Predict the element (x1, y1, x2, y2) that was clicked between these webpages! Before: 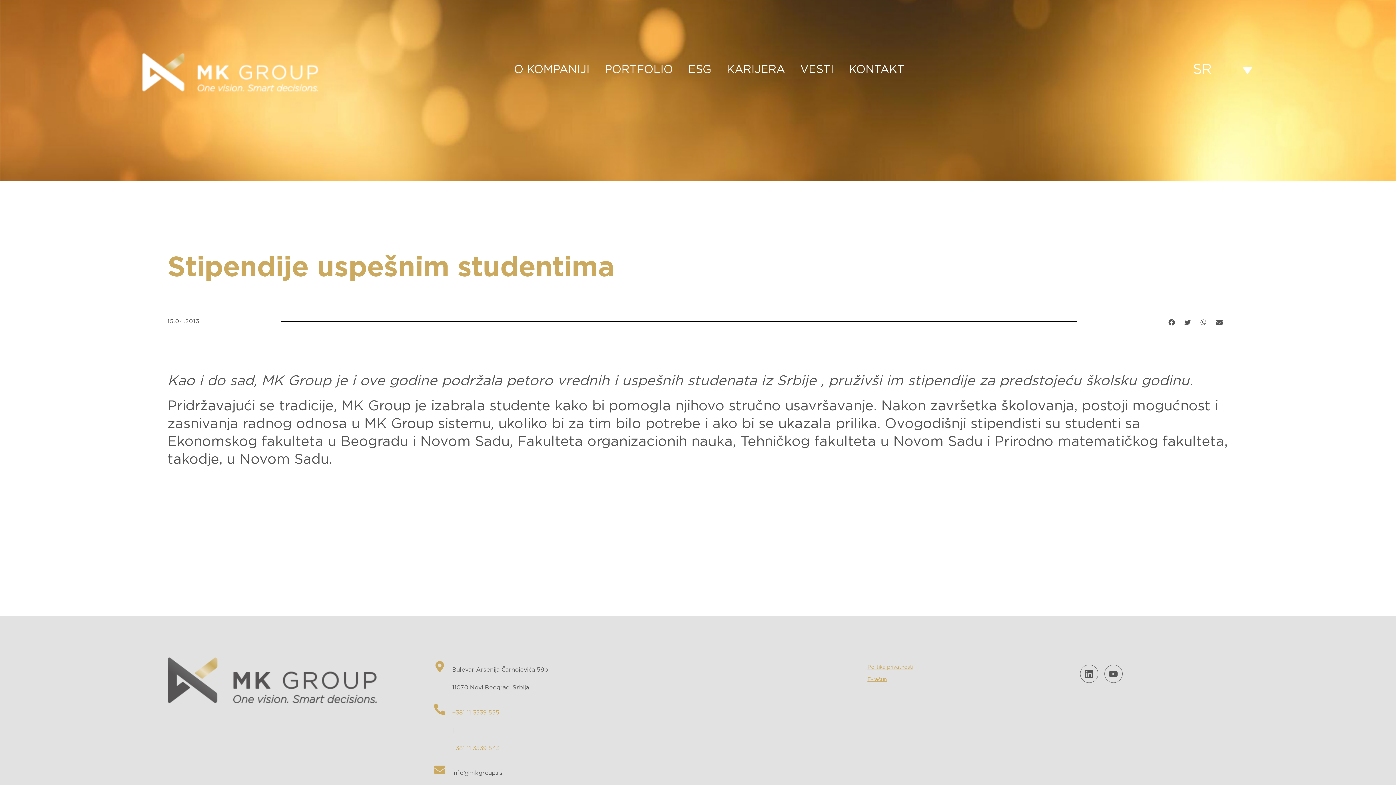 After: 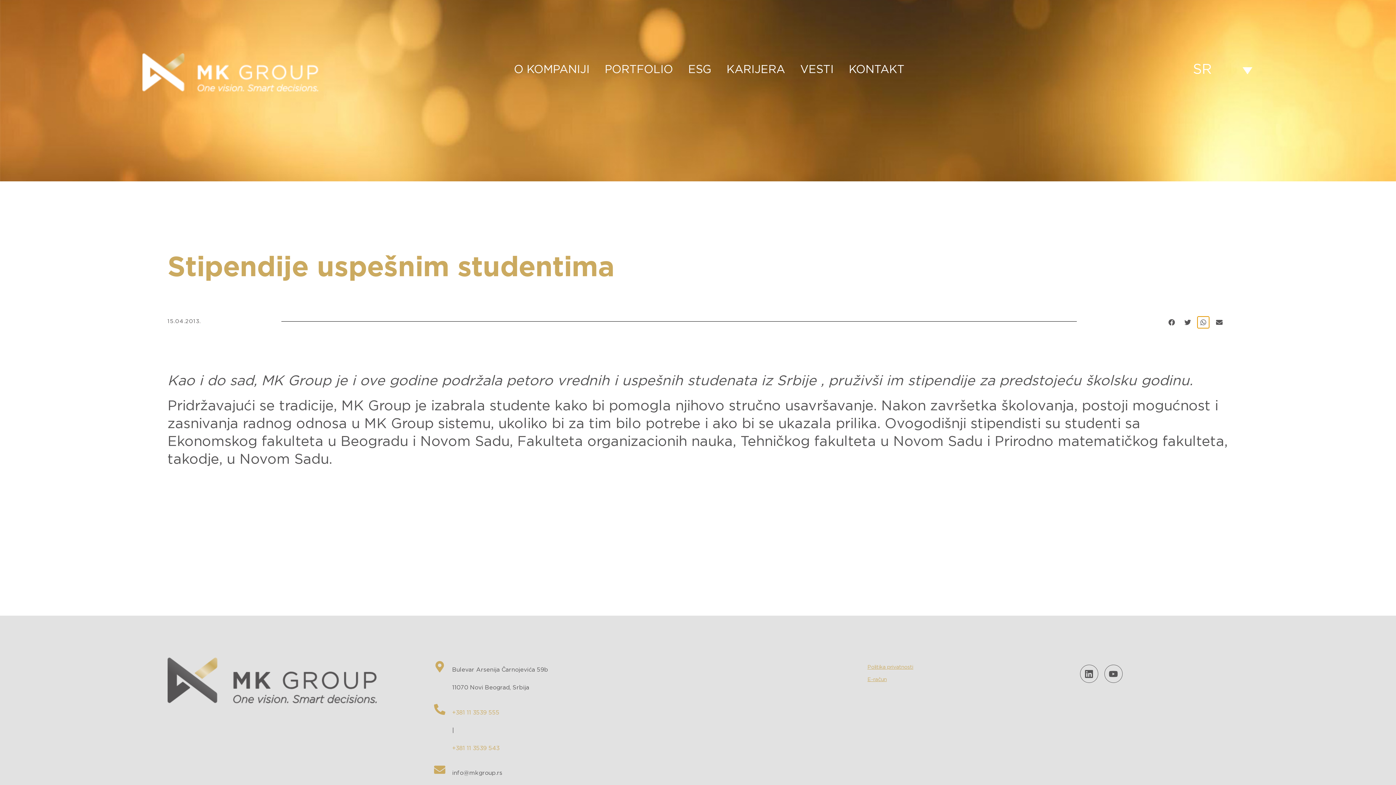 Action: label: Share on whatsapp bbox: (1197, 316, 1209, 328)